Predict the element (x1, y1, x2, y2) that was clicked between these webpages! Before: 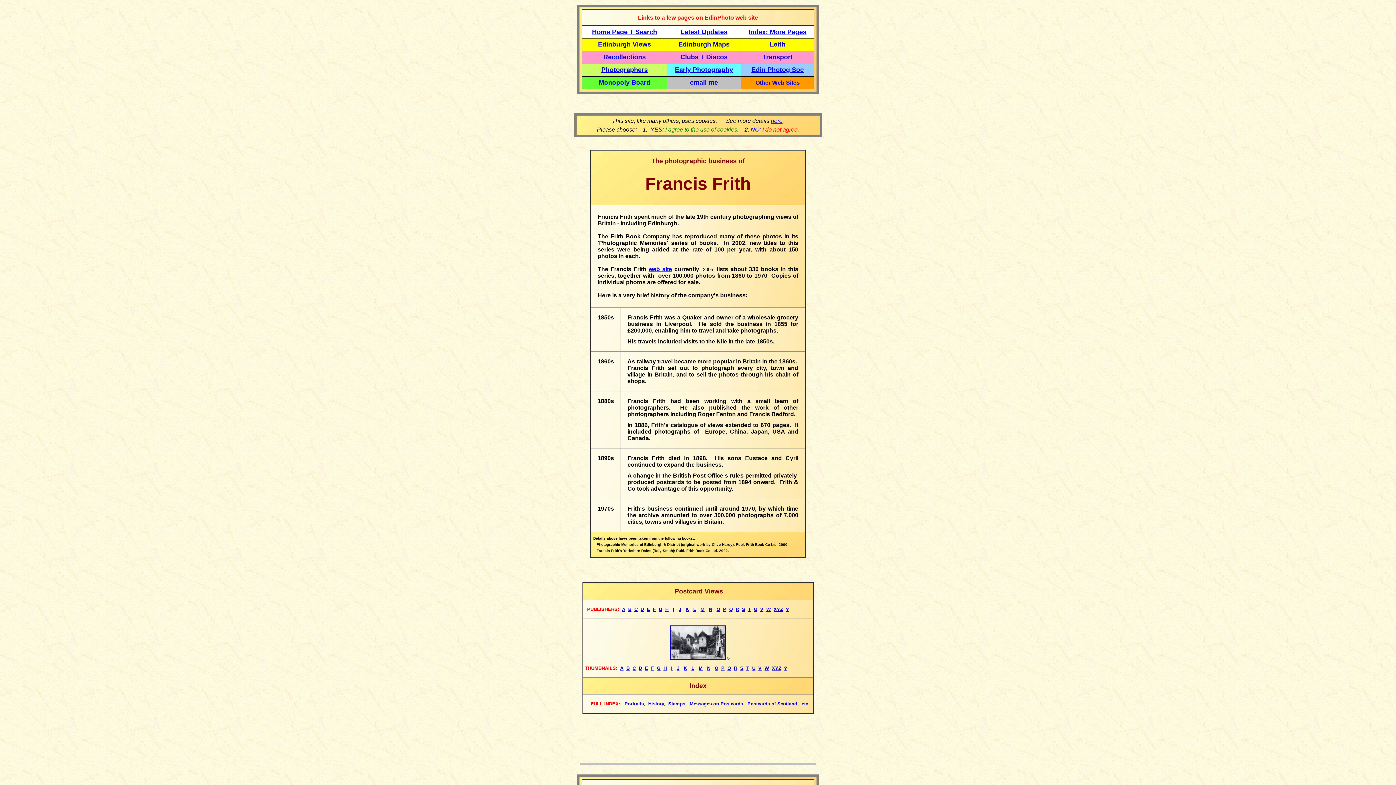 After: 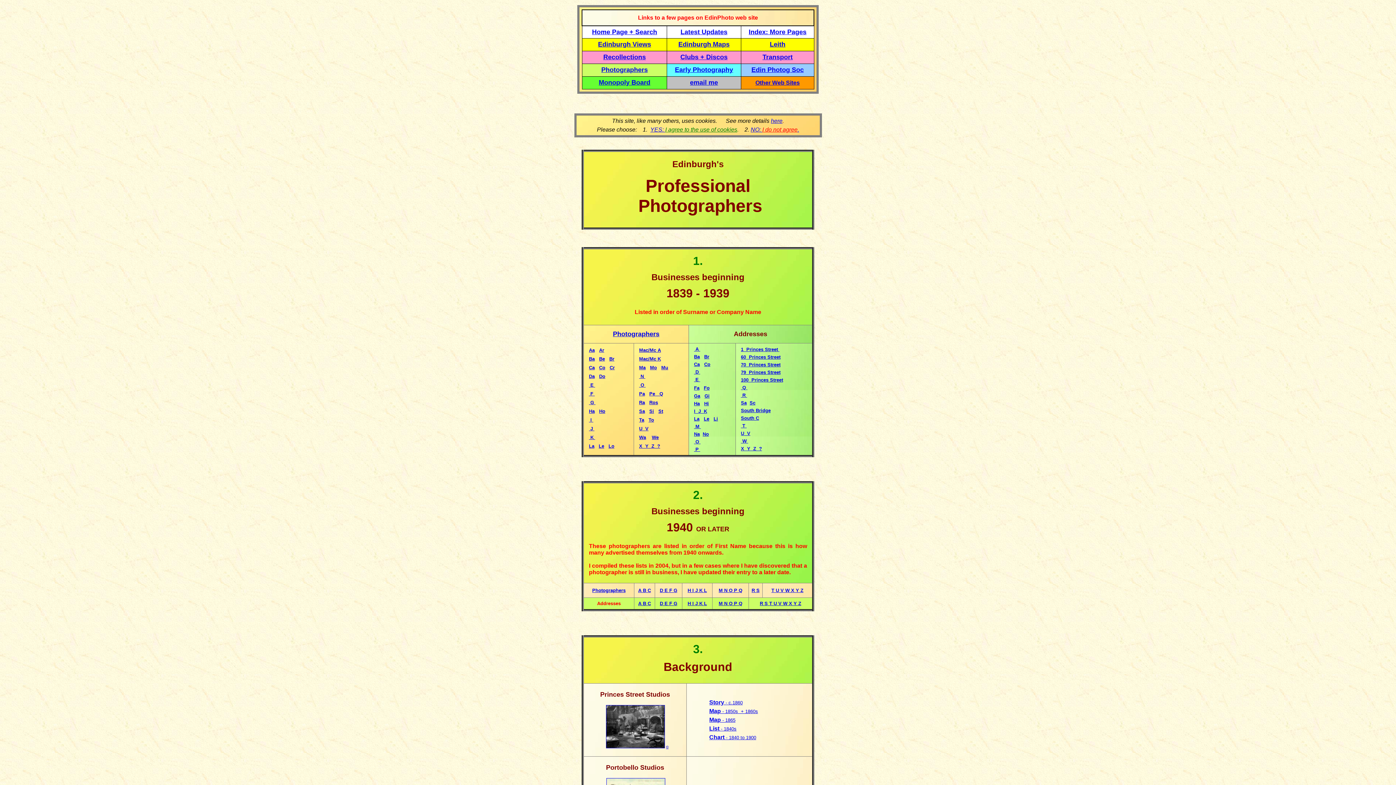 Action: bbox: (601, 66, 648, 73) label: Photographers